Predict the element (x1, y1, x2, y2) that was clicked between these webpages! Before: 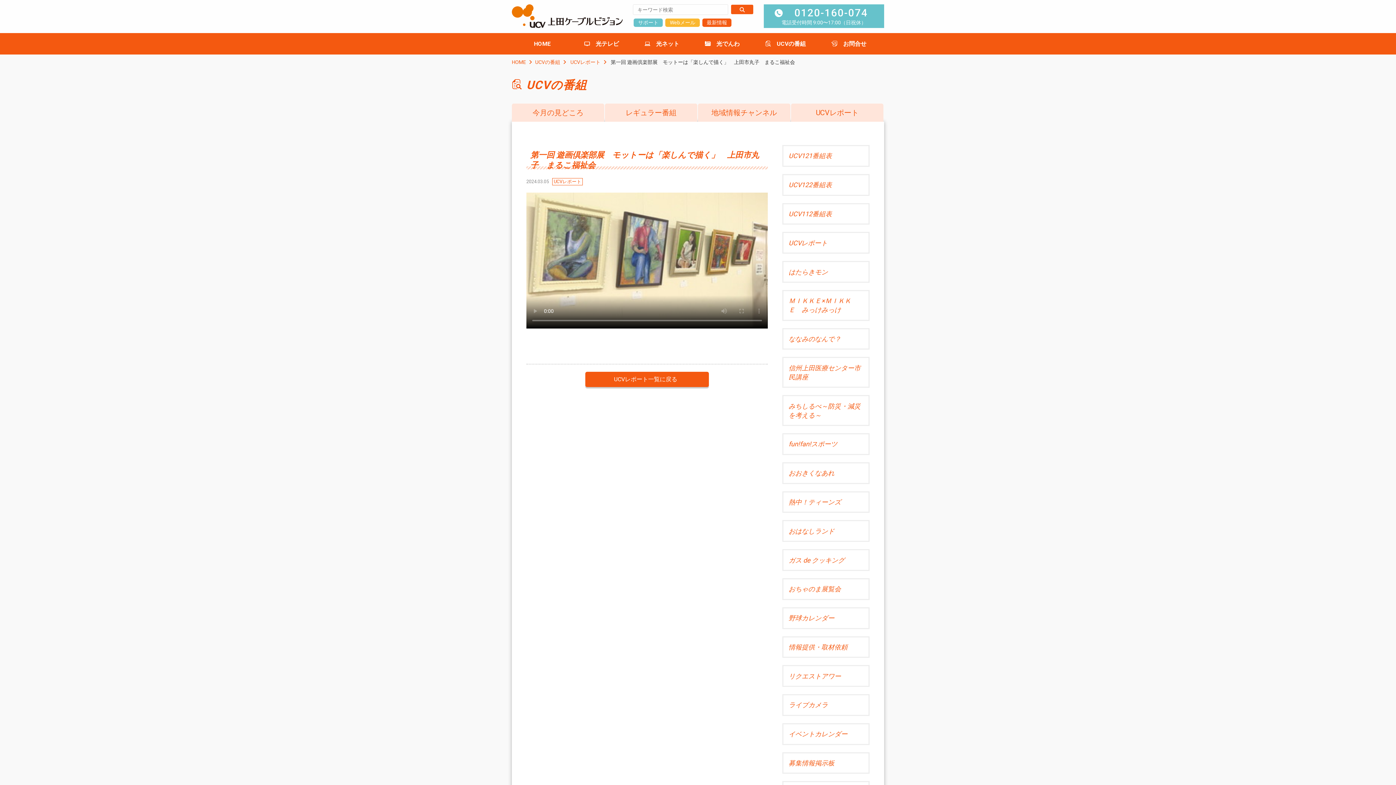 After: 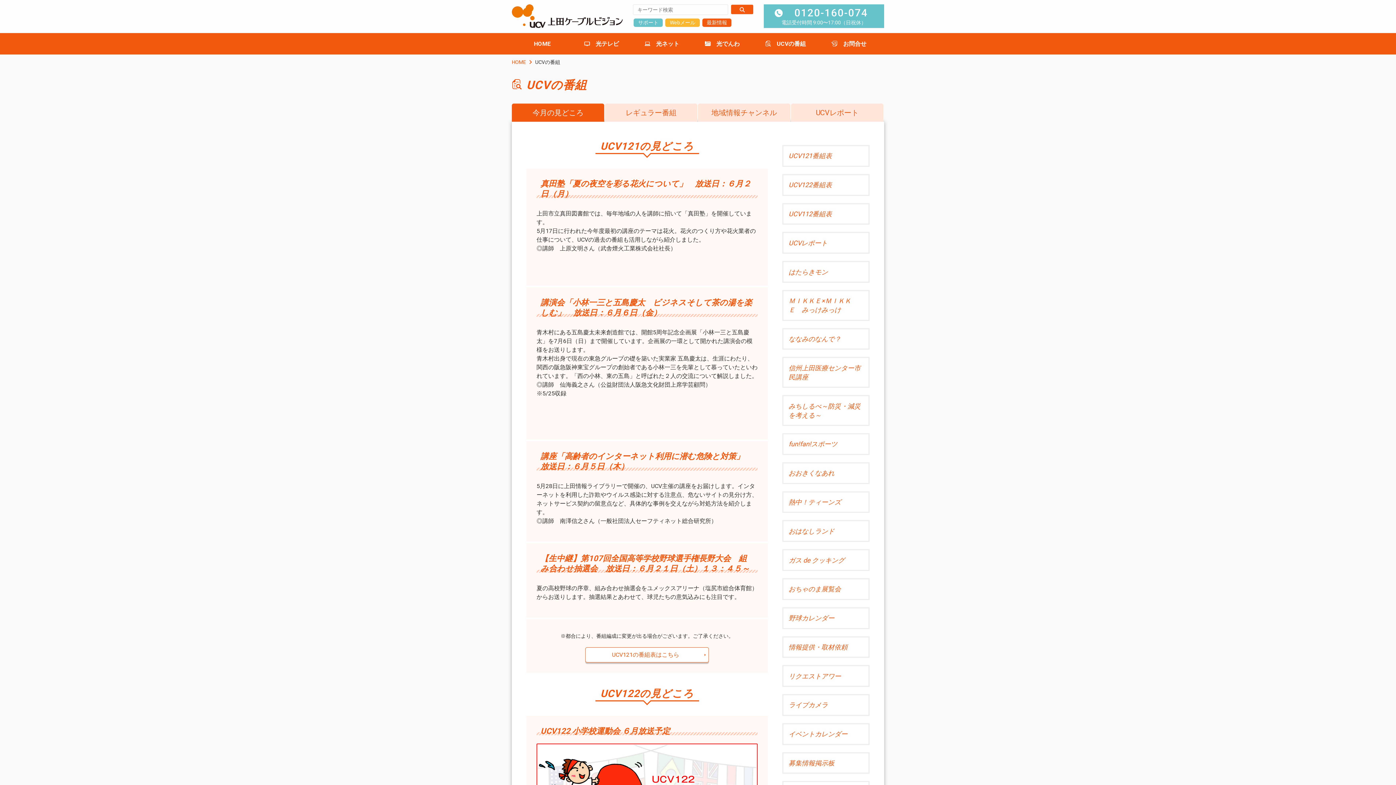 Action: bbox: (756, 35, 817, 51) label: UCVの番組